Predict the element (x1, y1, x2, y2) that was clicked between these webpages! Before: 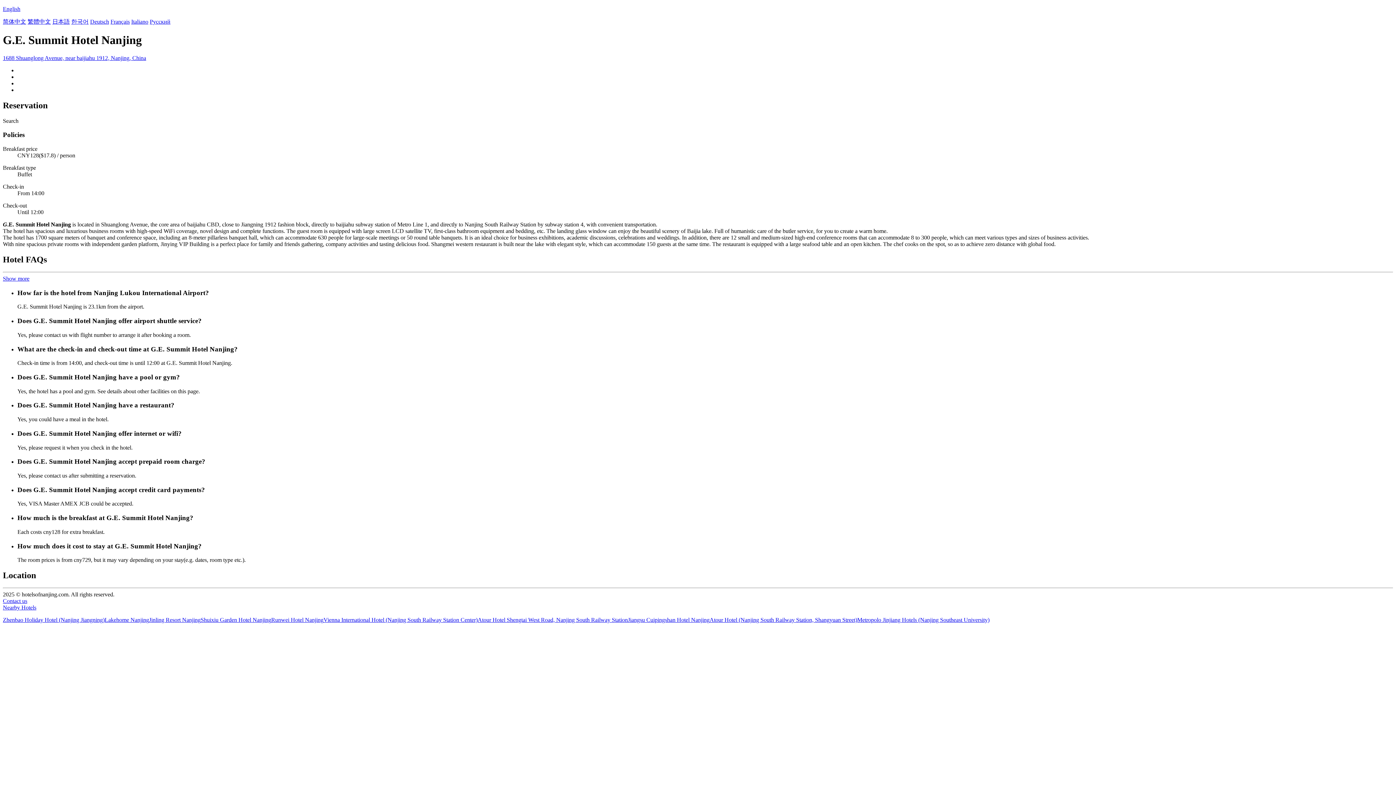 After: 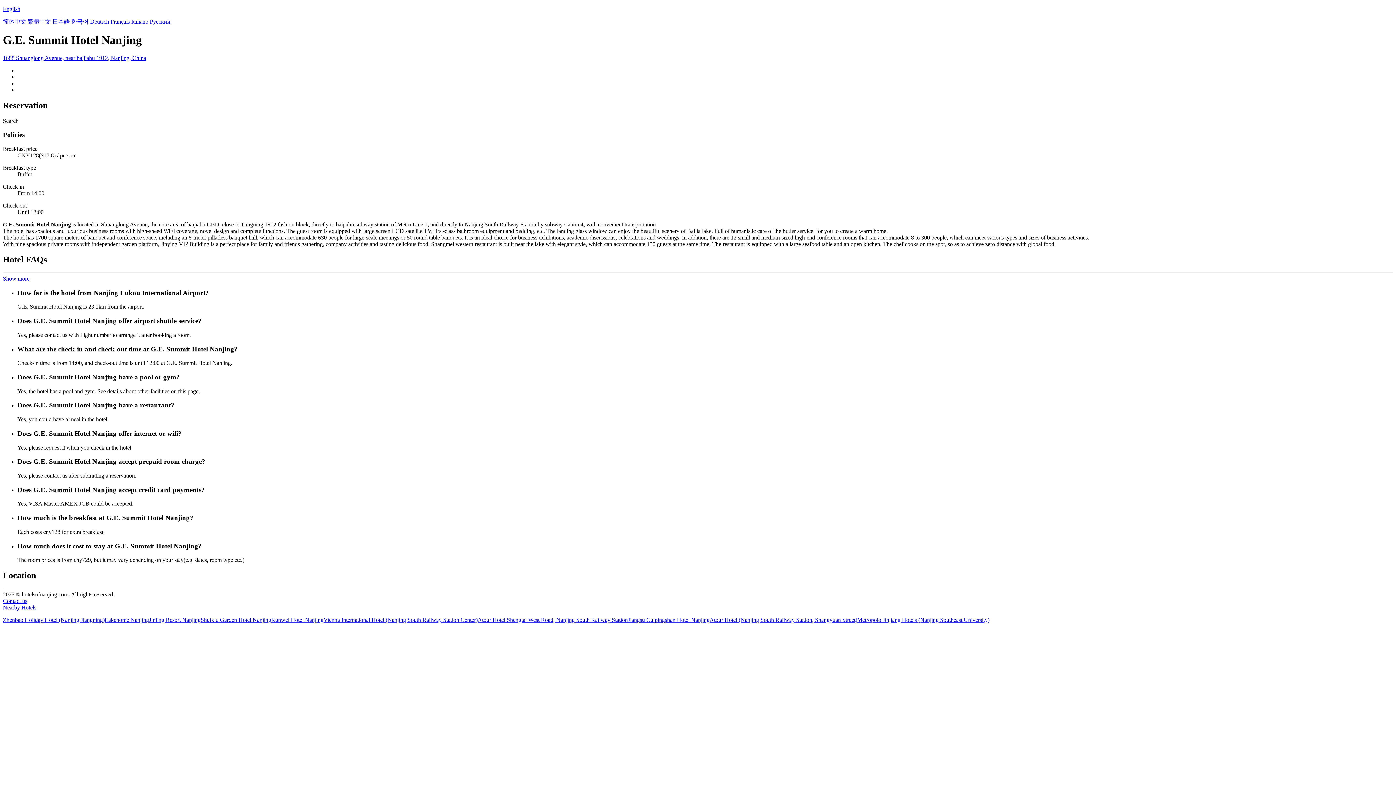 Action: bbox: (104, 617, 149, 623) label: Lakehome Nanjing